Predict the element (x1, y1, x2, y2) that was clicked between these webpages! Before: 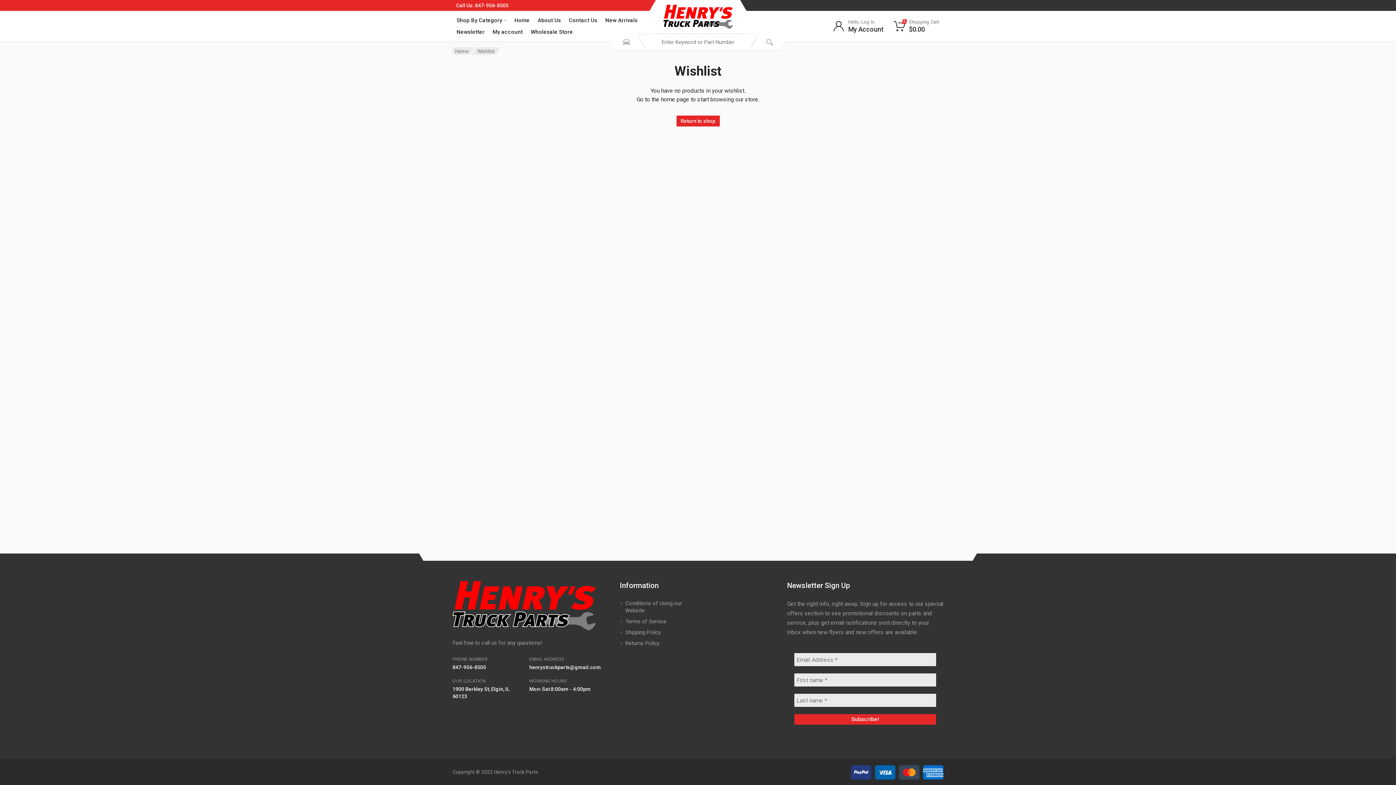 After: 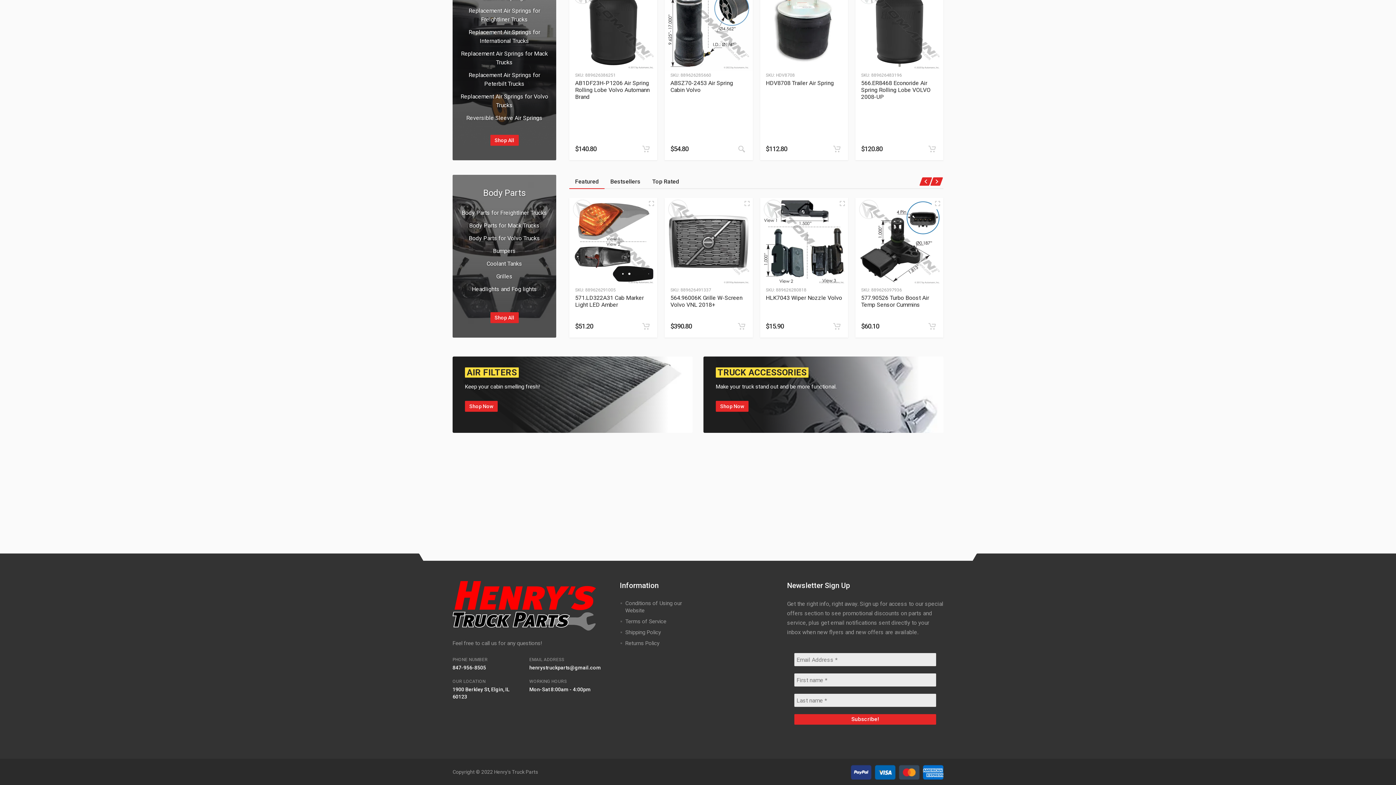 Action: bbox: (452, 26, 488, 37) label: Newsletter